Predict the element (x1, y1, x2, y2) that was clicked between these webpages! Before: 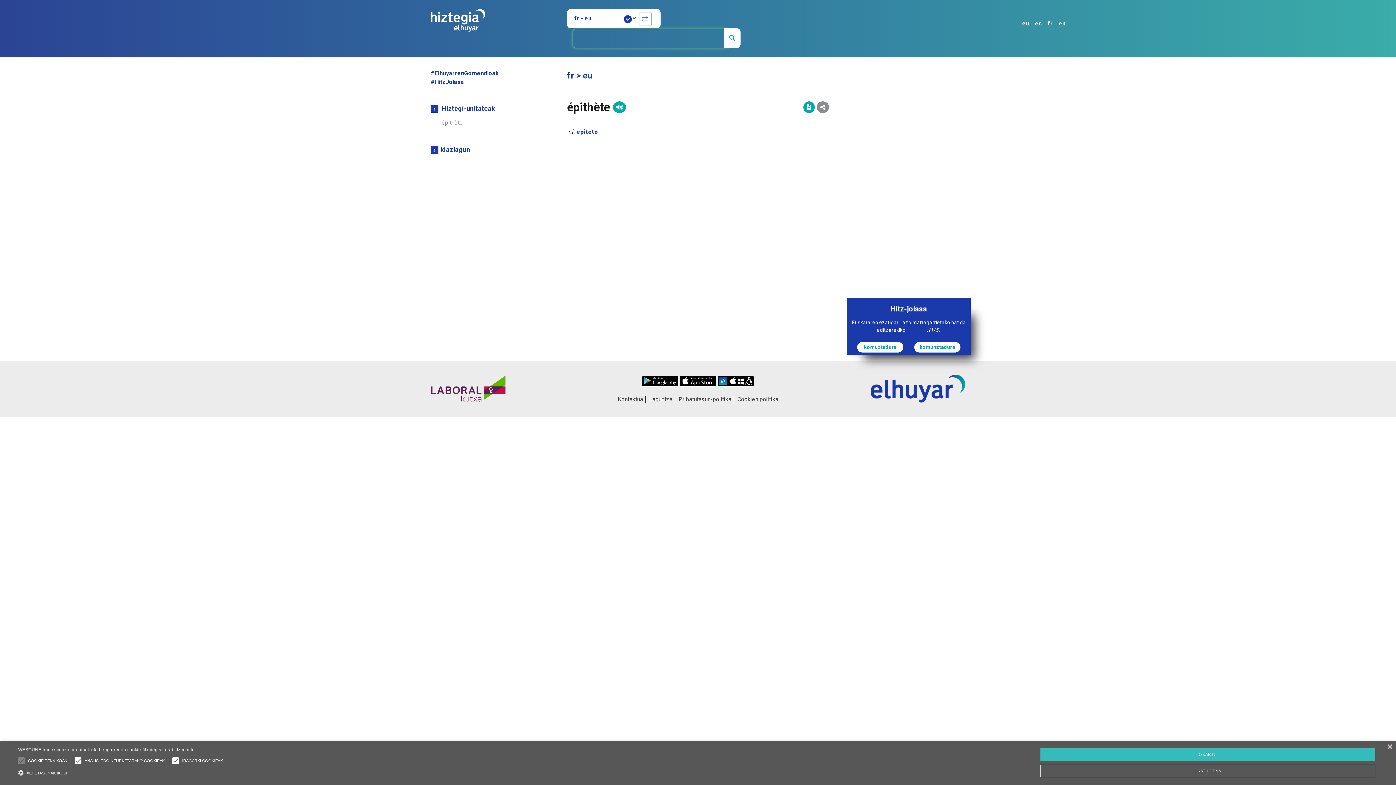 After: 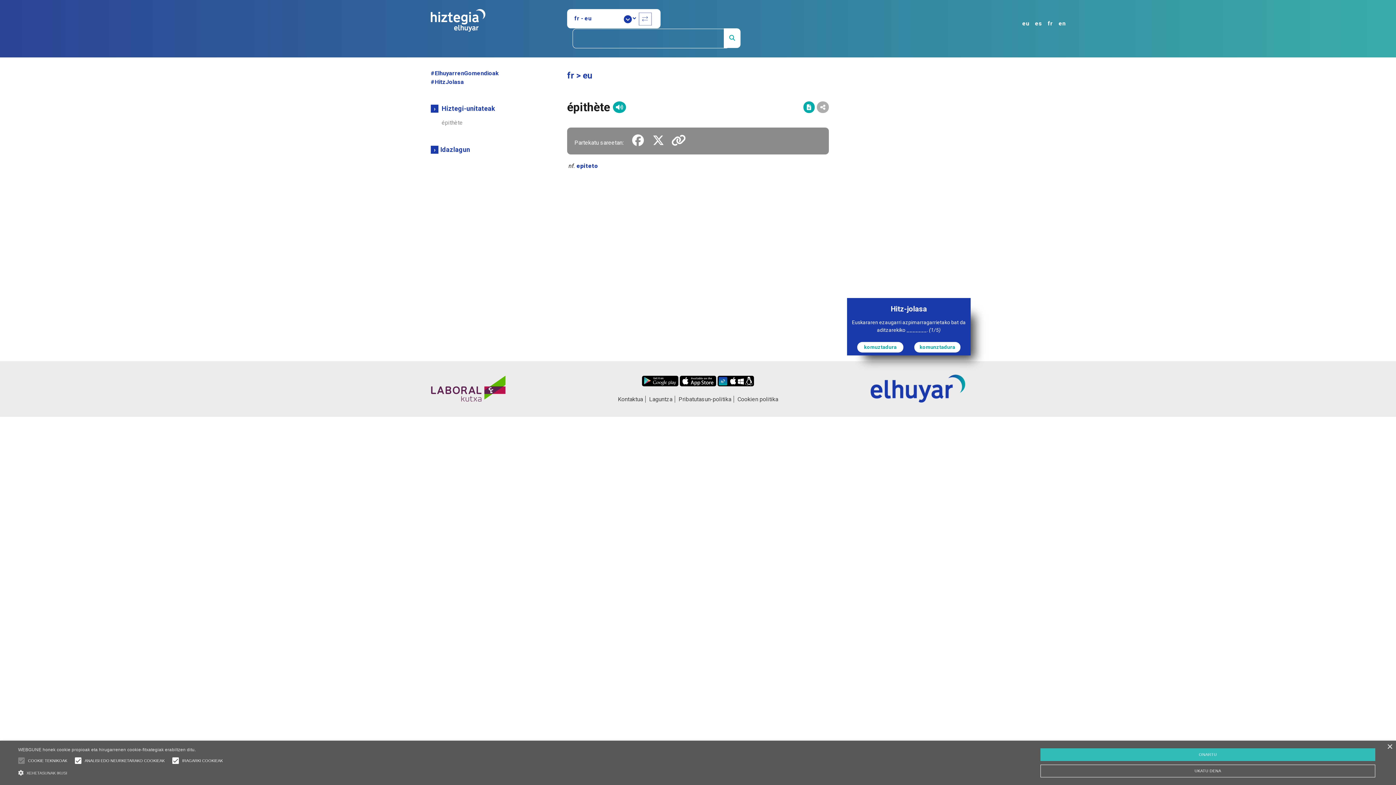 Action: bbox: (817, 100, 829, 111)